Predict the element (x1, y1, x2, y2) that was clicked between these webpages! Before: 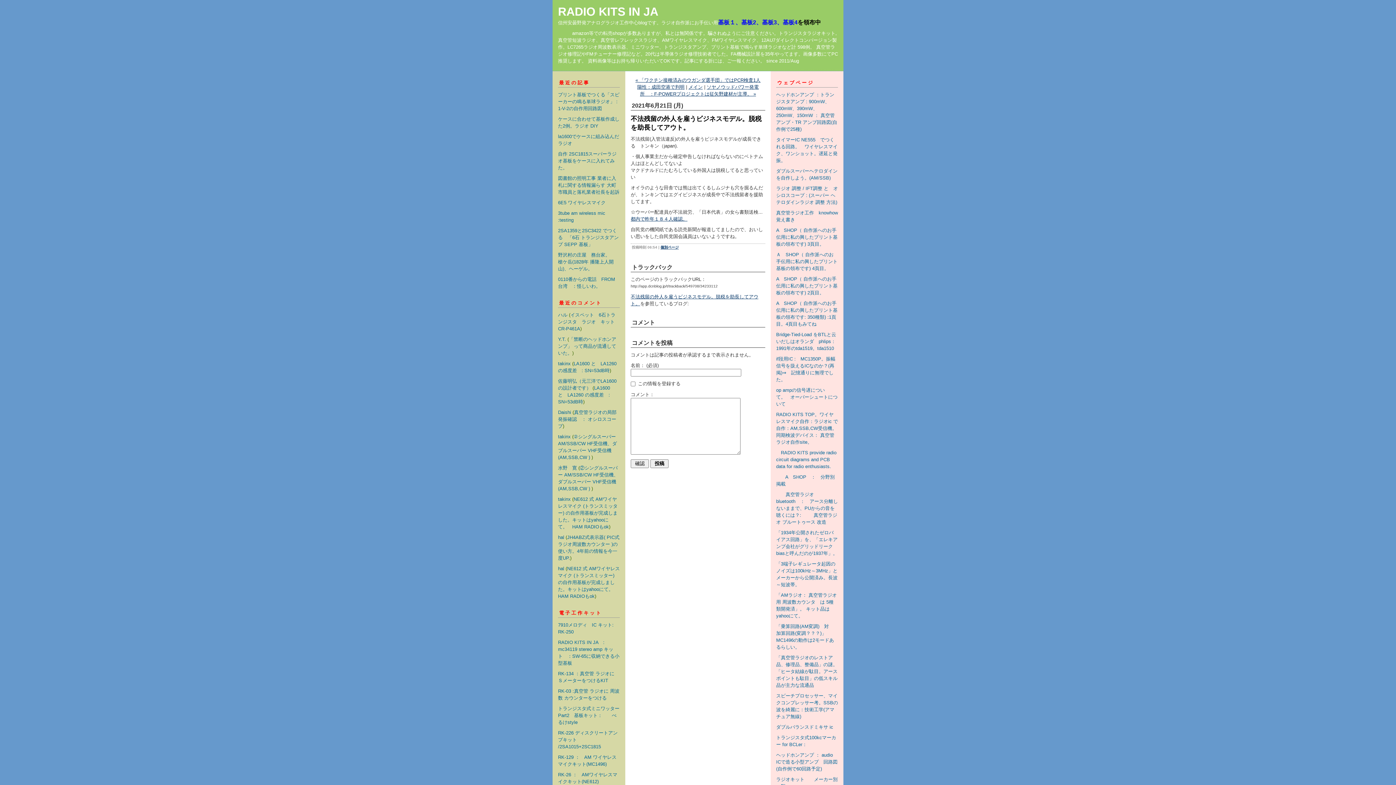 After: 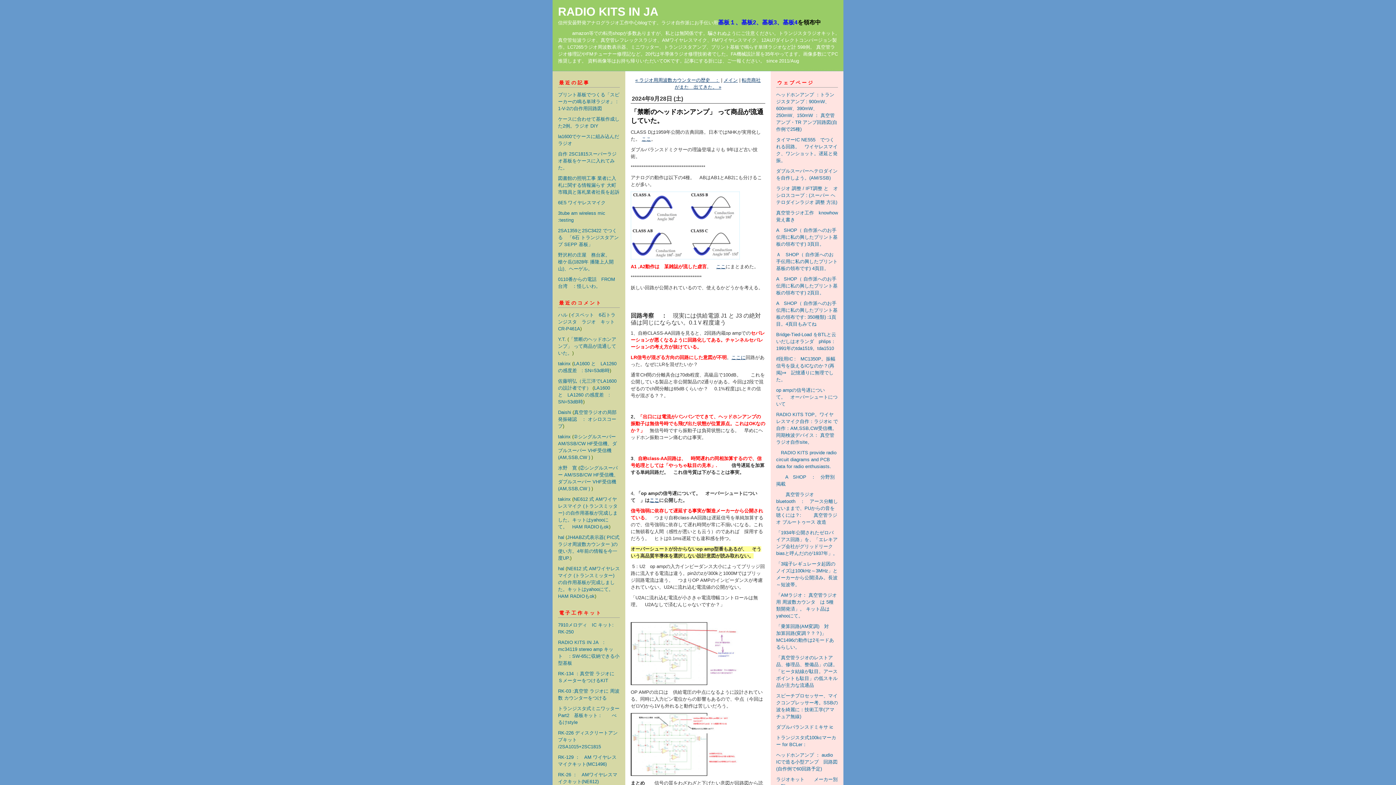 Action: label: 「禁断のヘッドホンアンプ」 って商品が流通していた。 bbox: (558, 336, 616, 356)